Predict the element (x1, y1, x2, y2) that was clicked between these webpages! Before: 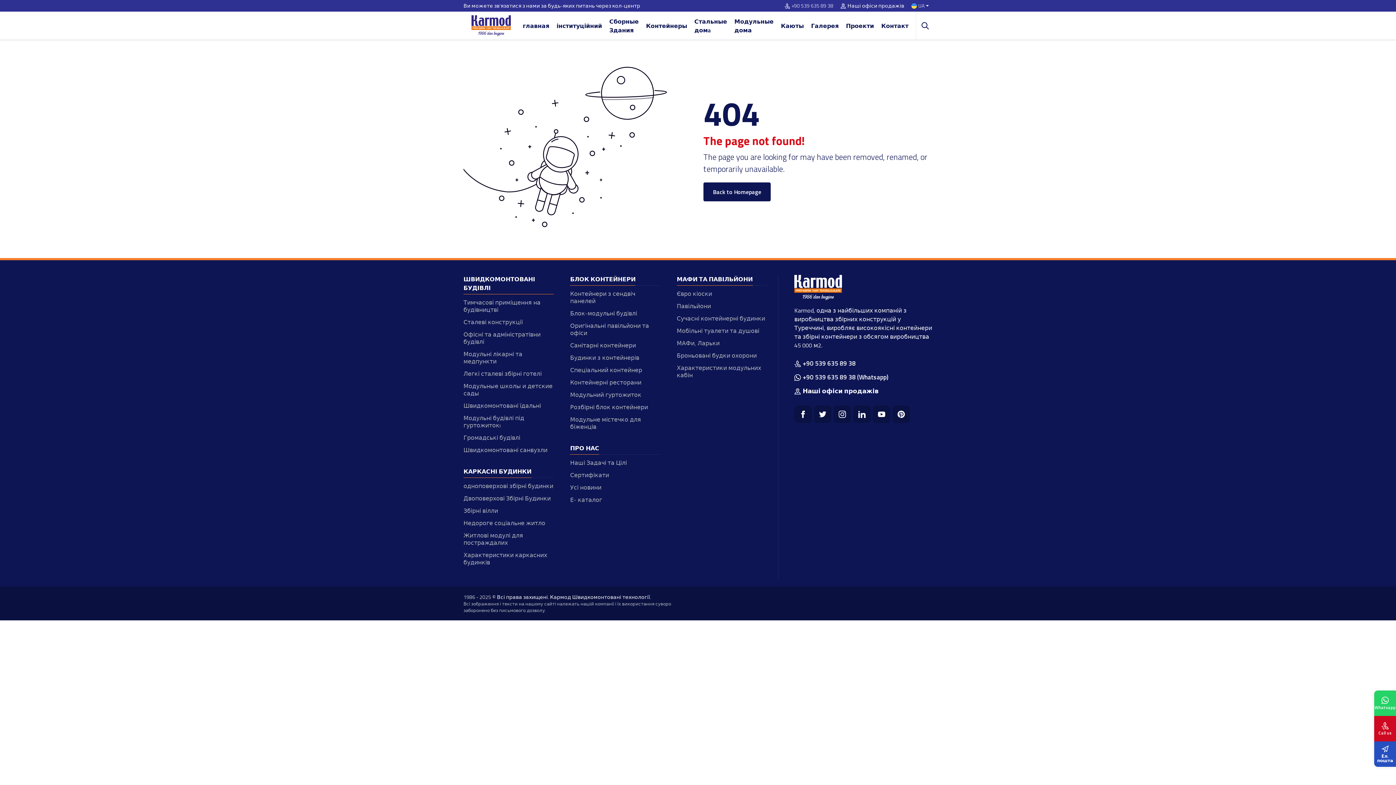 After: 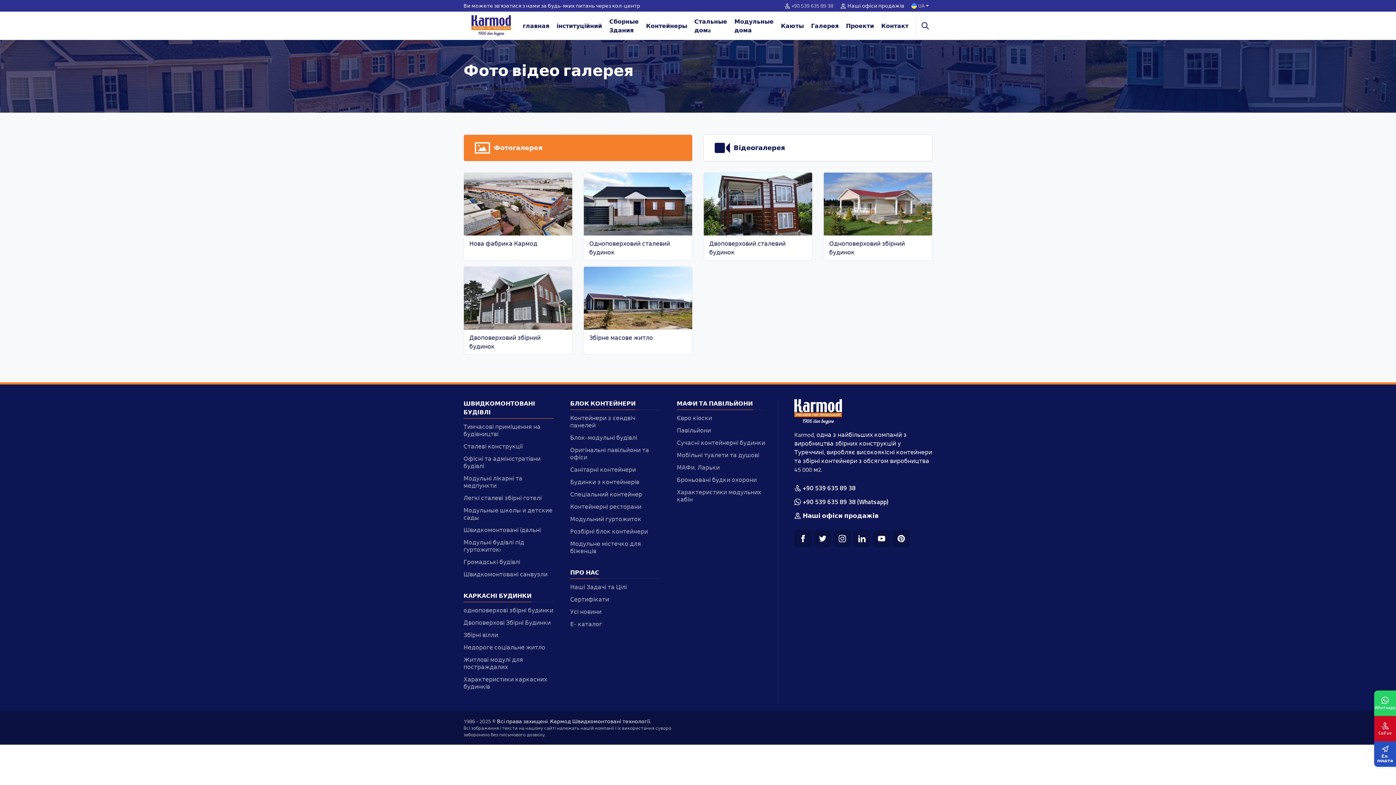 Action: label: Галерея bbox: (807, 12, 842, 39)